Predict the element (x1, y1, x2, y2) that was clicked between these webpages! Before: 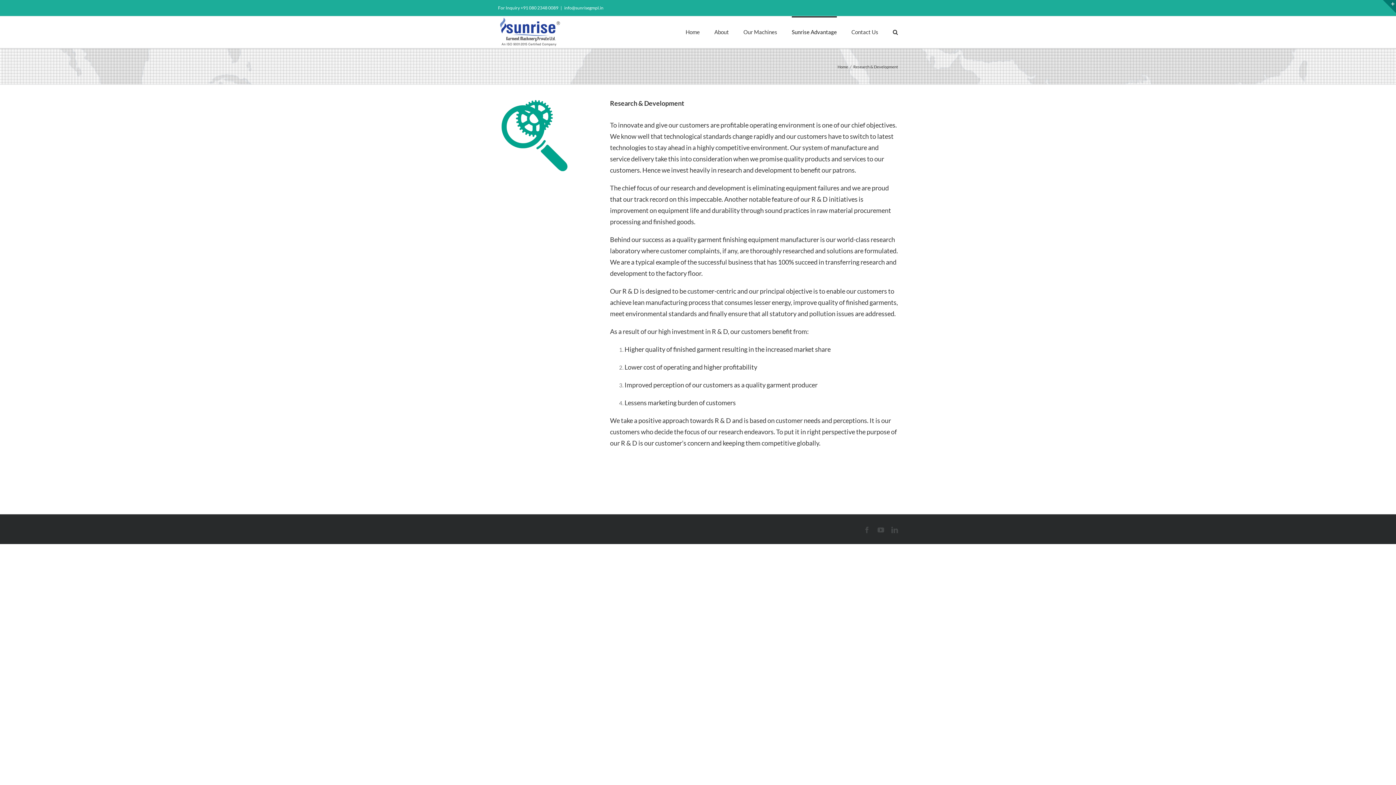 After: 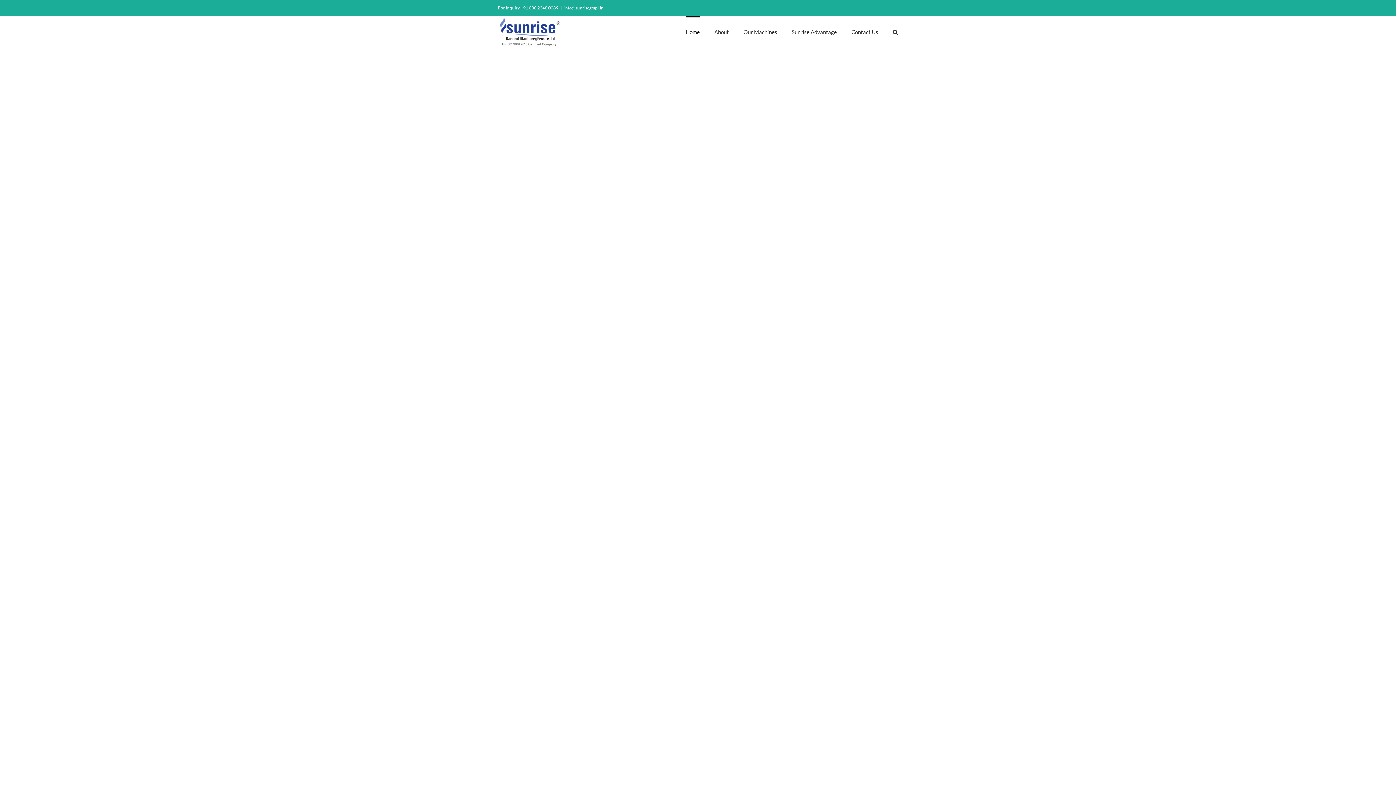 Action: label: Home bbox: (837, 64, 848, 68)